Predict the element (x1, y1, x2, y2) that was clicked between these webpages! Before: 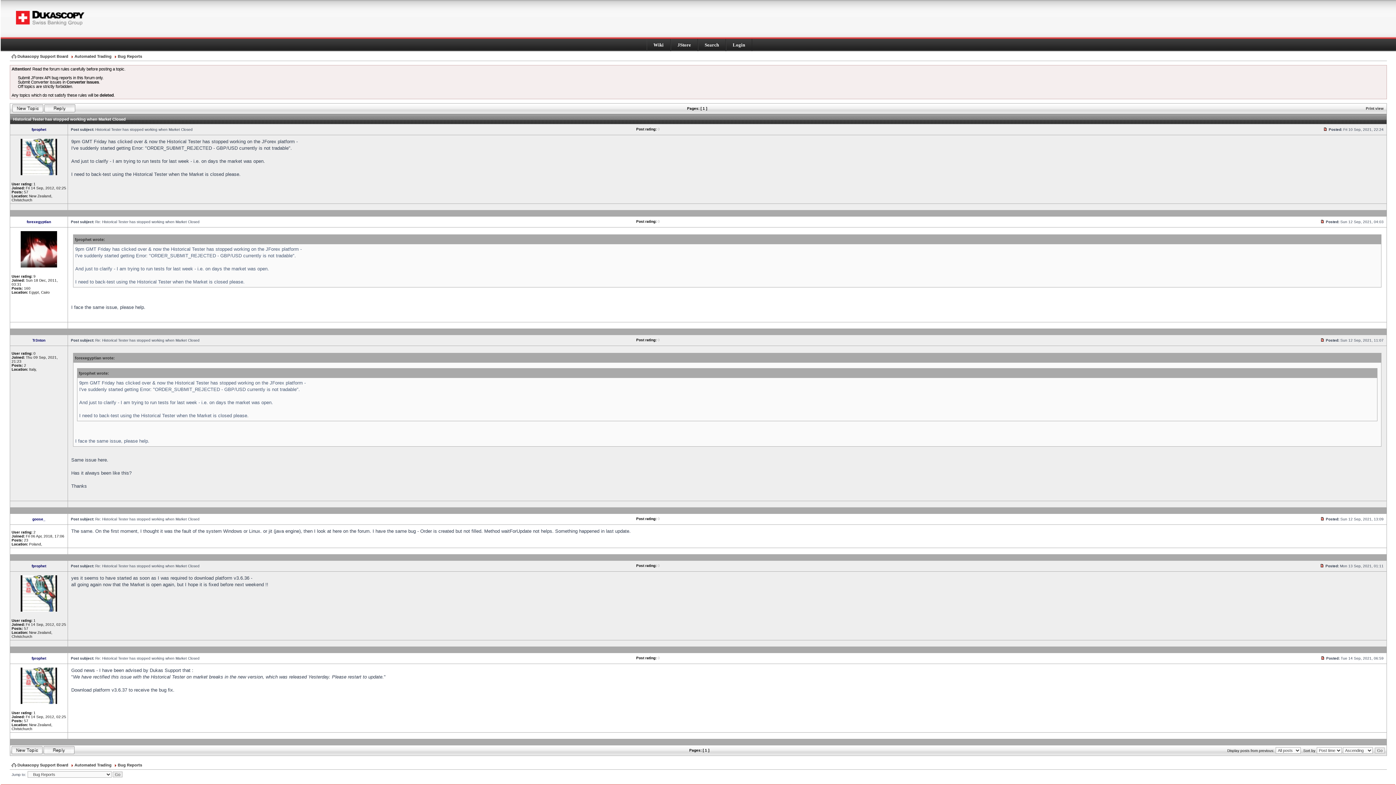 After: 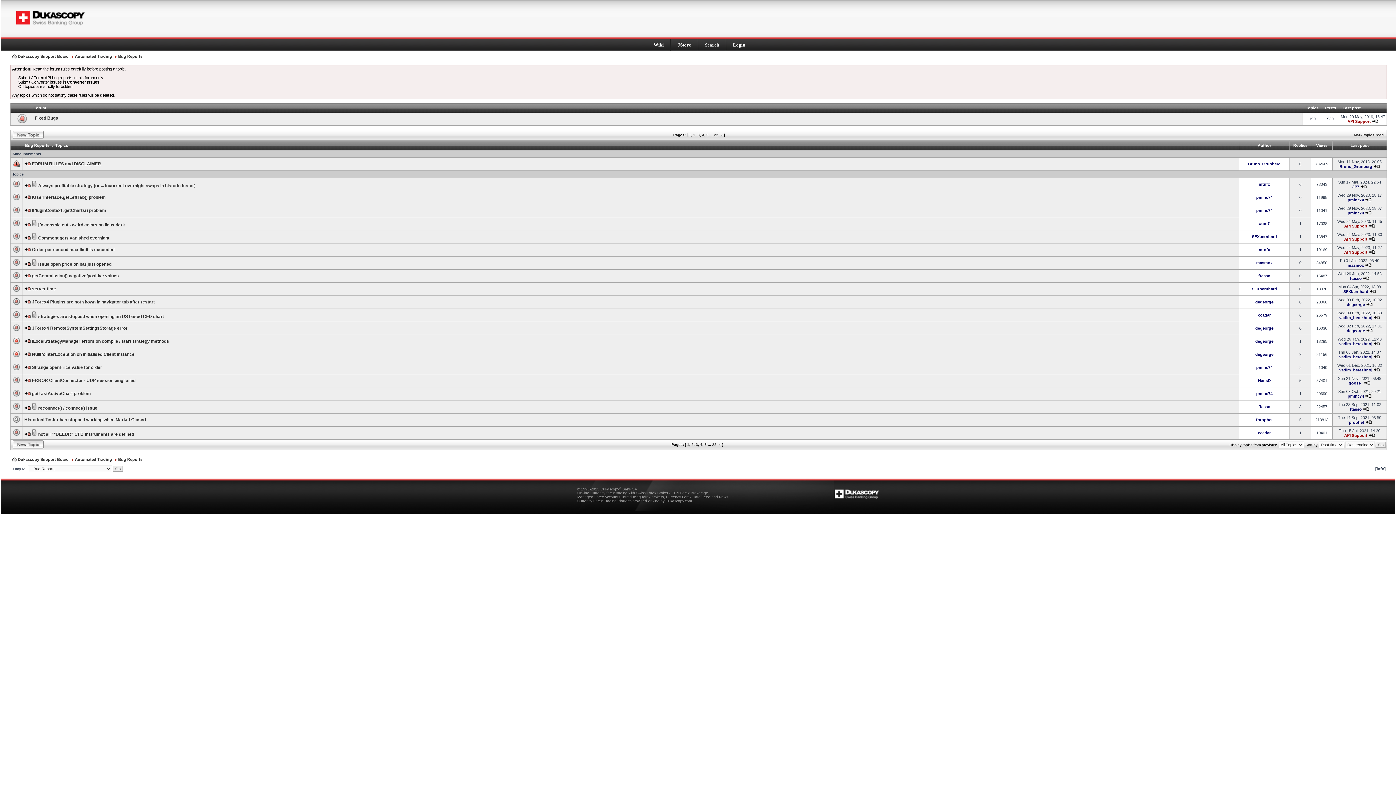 Action: bbox: (114, 54, 142, 58) label: Bug Reports